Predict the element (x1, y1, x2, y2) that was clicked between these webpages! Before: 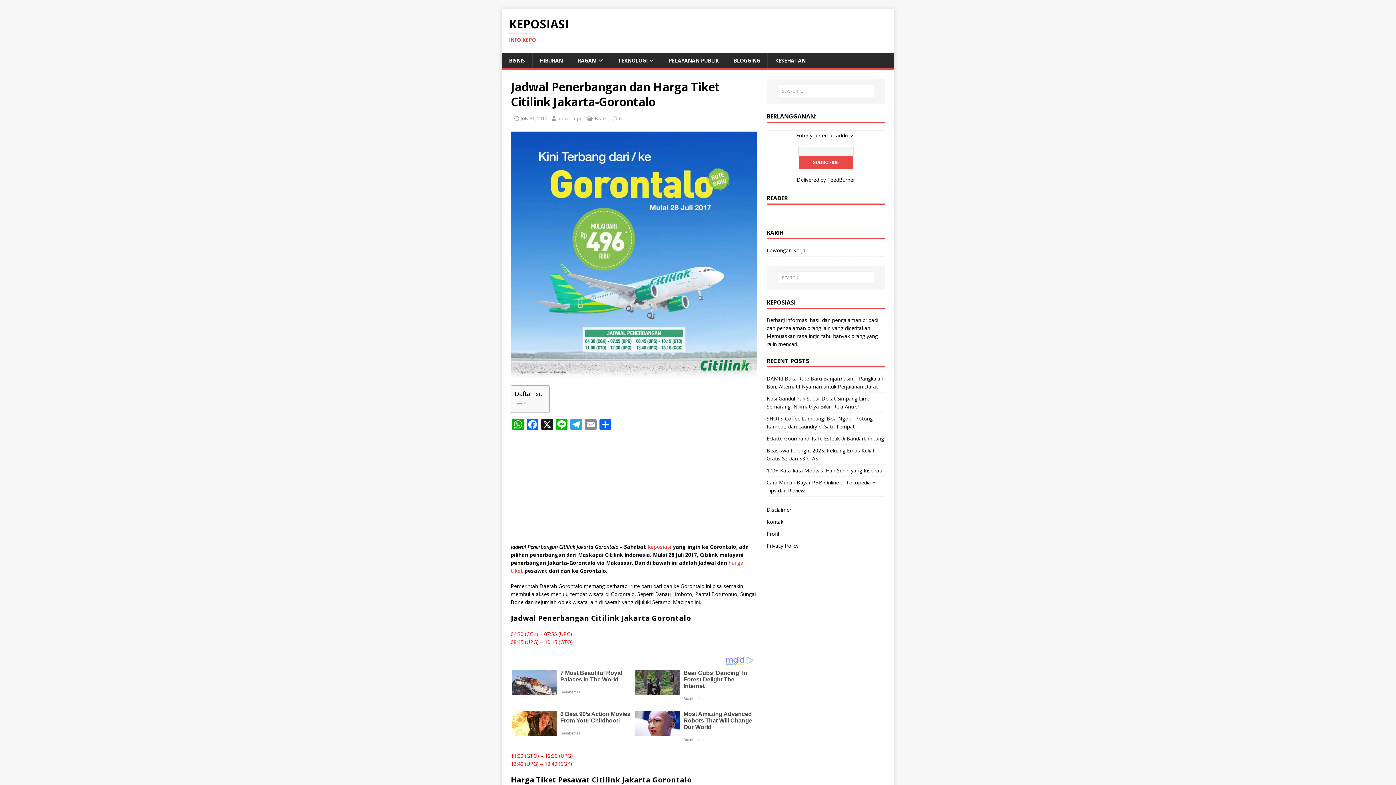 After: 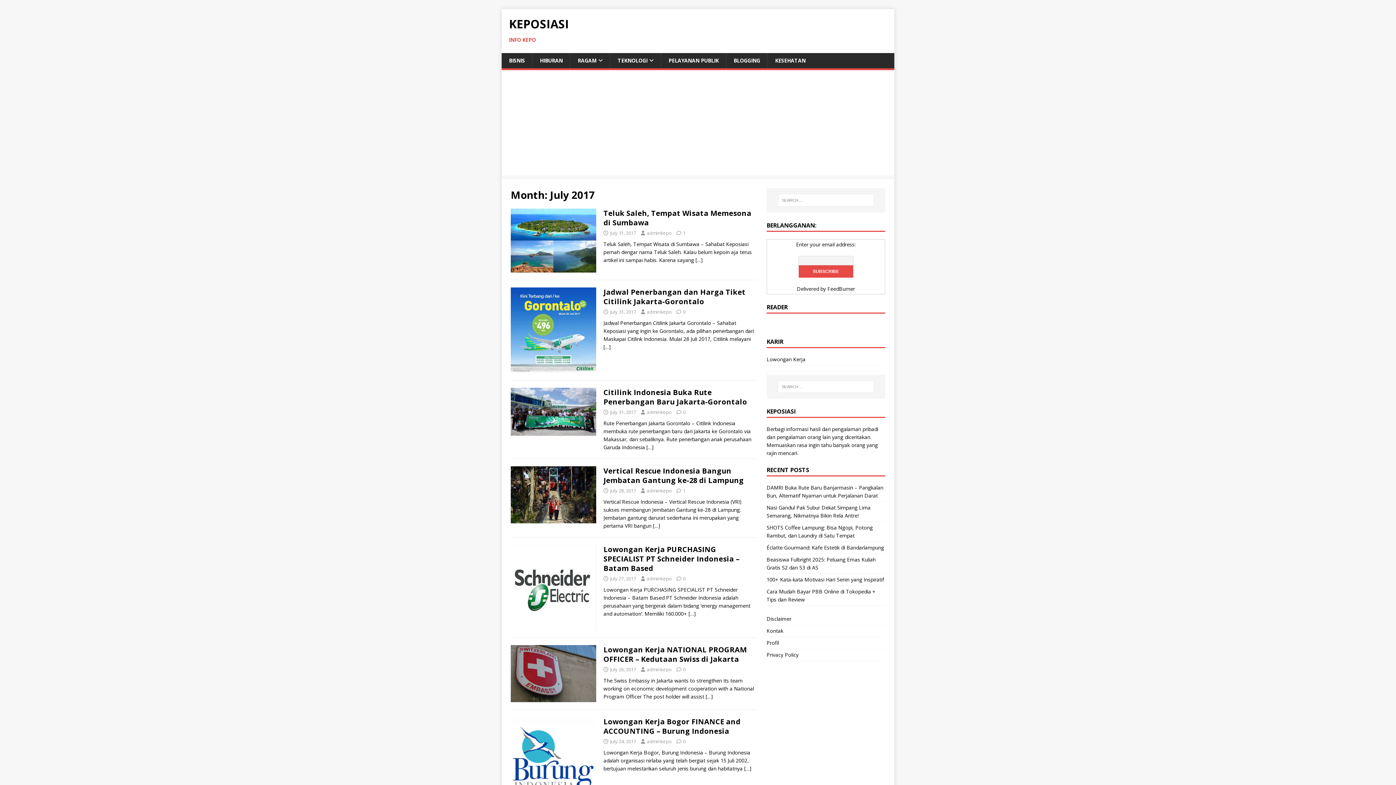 Action: bbox: (521, 115, 547, 121) label: July 31, 2017